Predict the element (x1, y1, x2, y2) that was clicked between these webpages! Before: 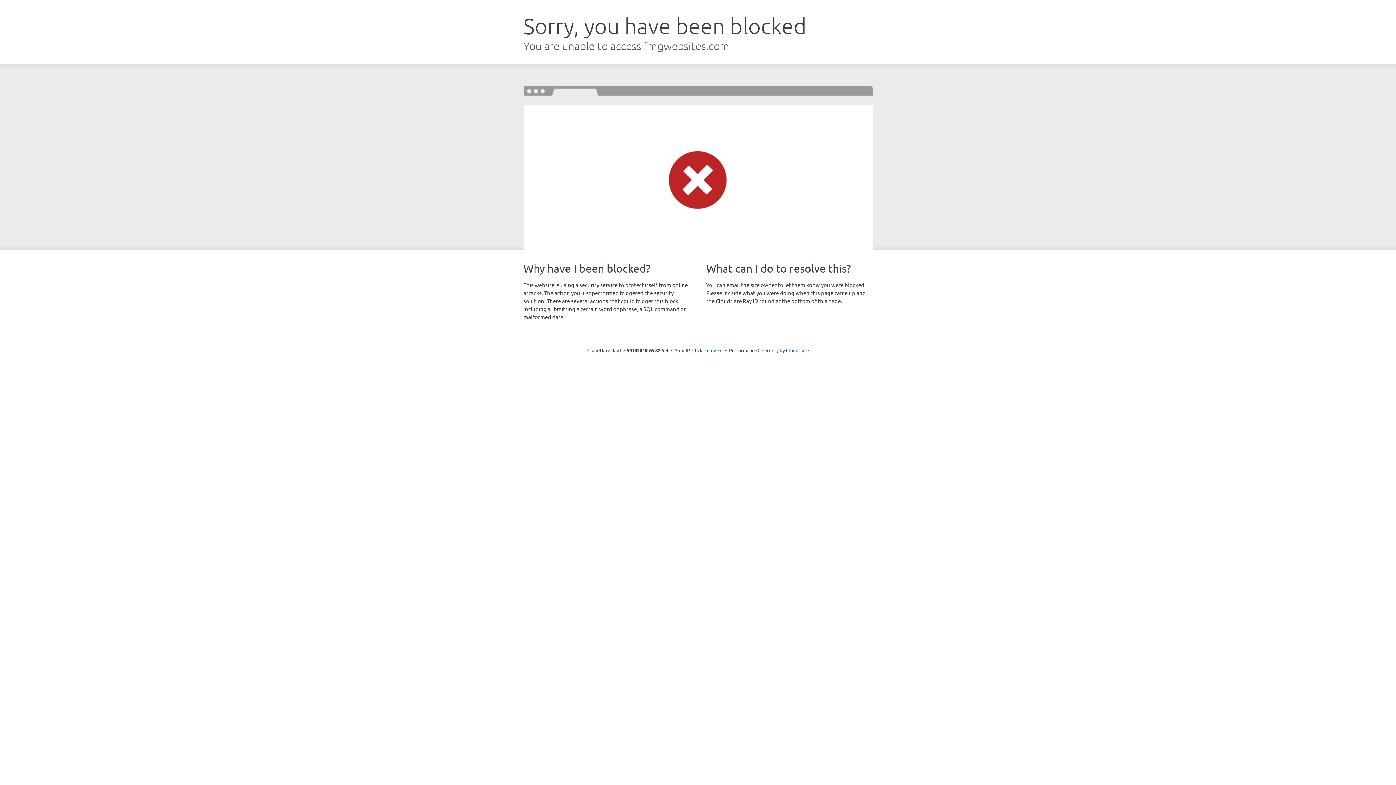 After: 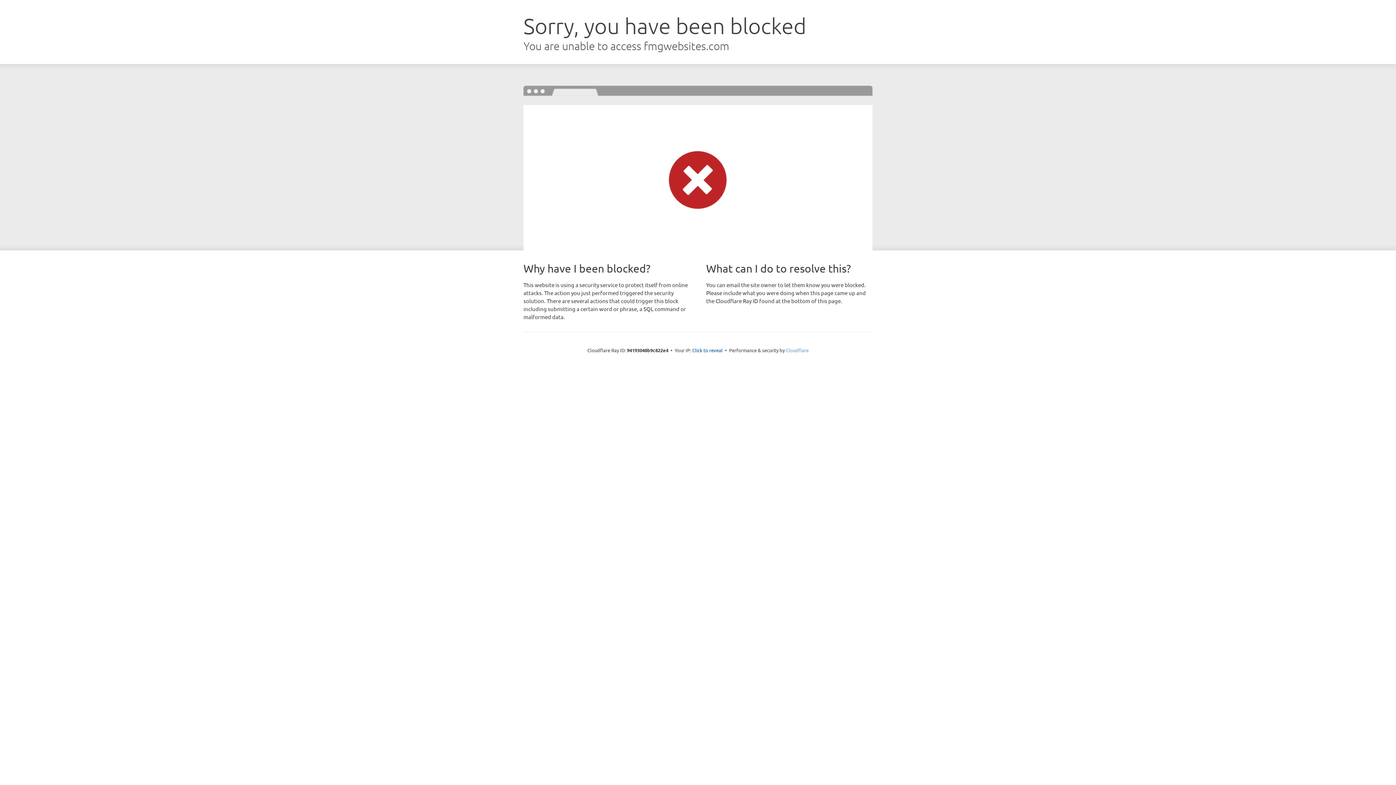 Action: label: Cloudflare bbox: (786, 347, 808, 353)